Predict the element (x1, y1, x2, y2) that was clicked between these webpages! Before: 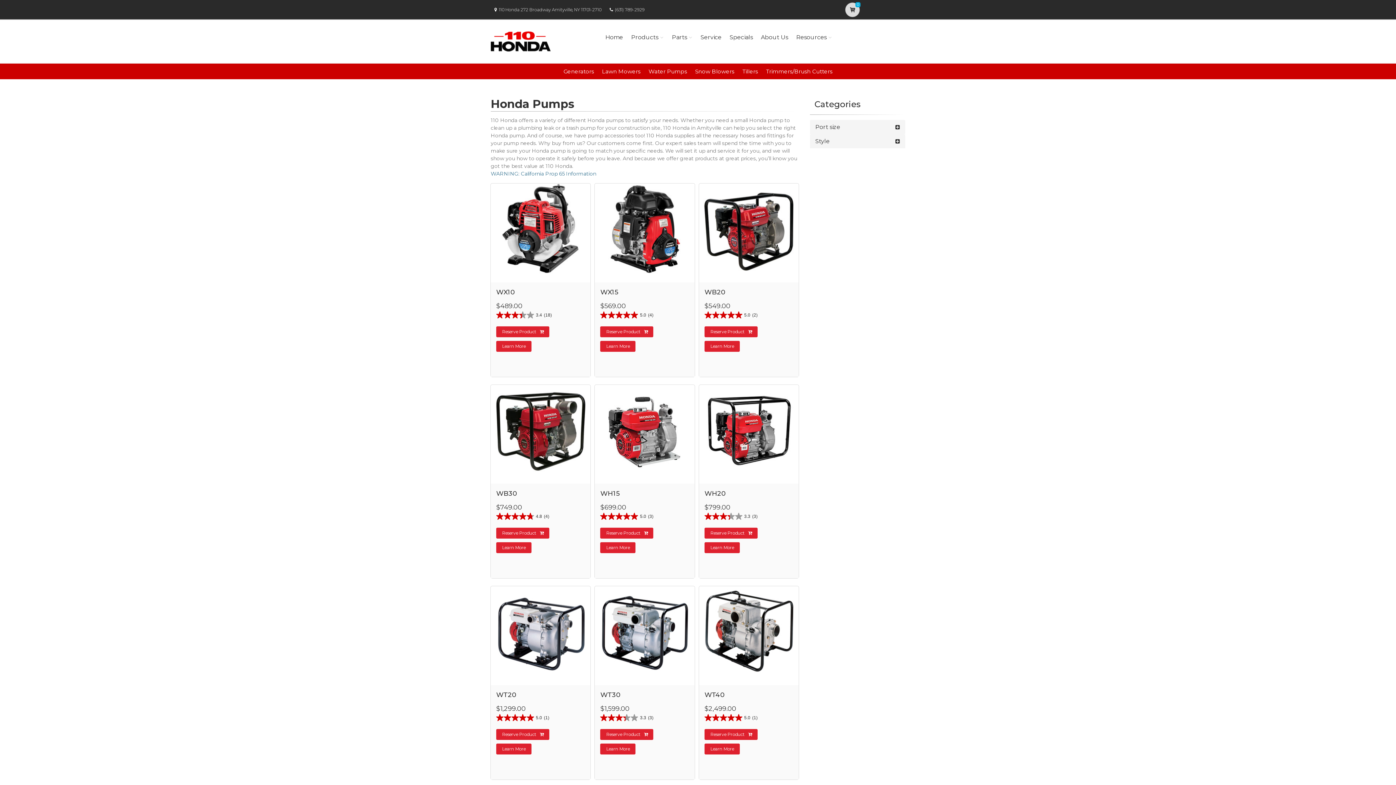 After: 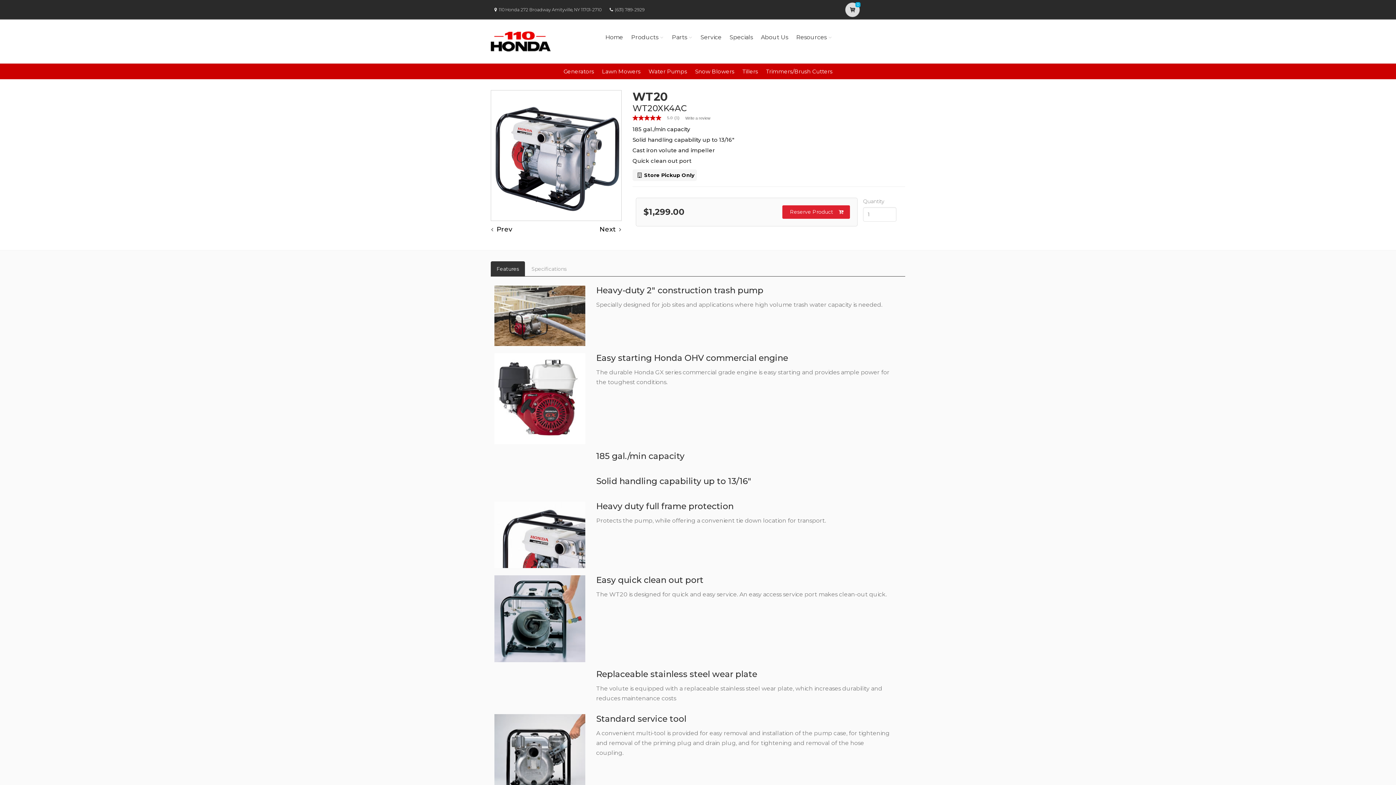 Action: label: Learn More bbox: (496, 743, 531, 754)